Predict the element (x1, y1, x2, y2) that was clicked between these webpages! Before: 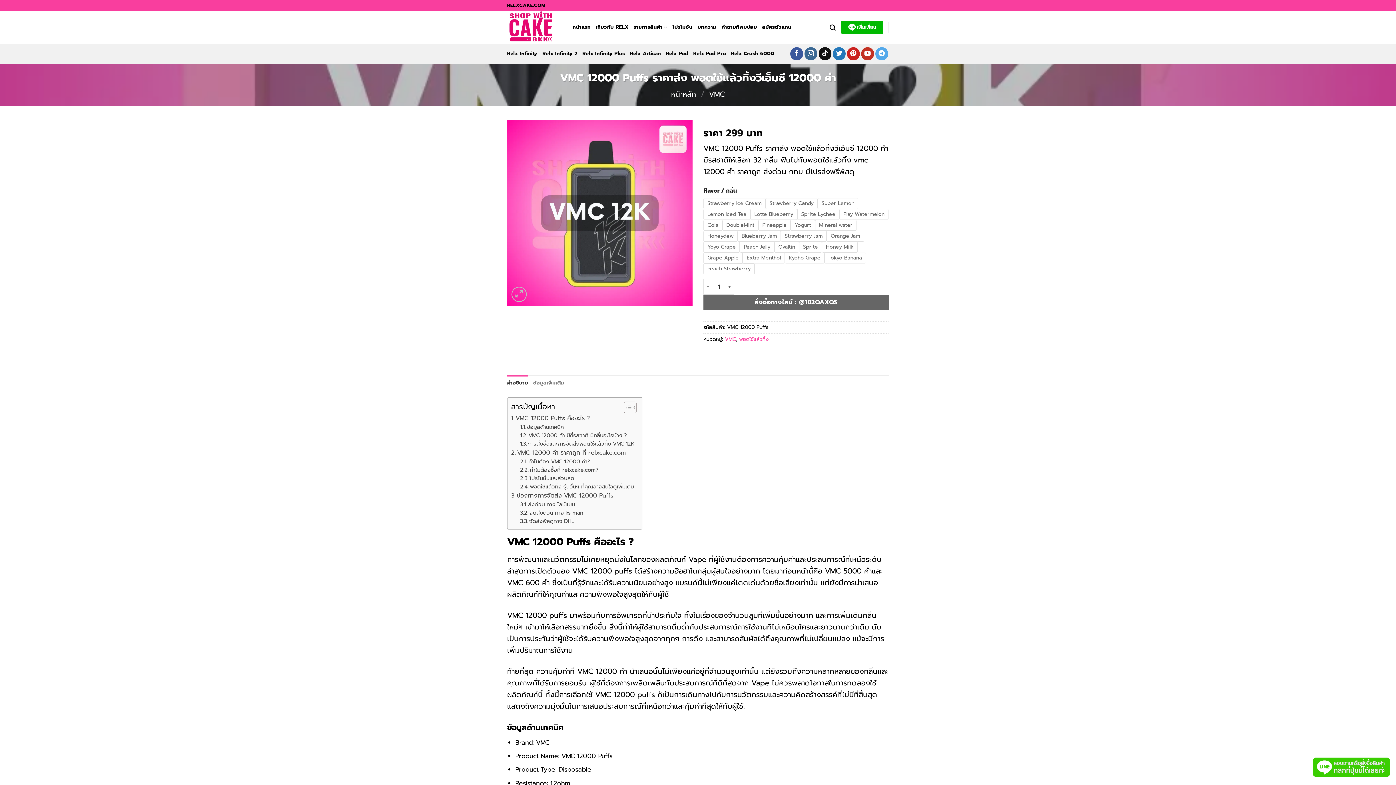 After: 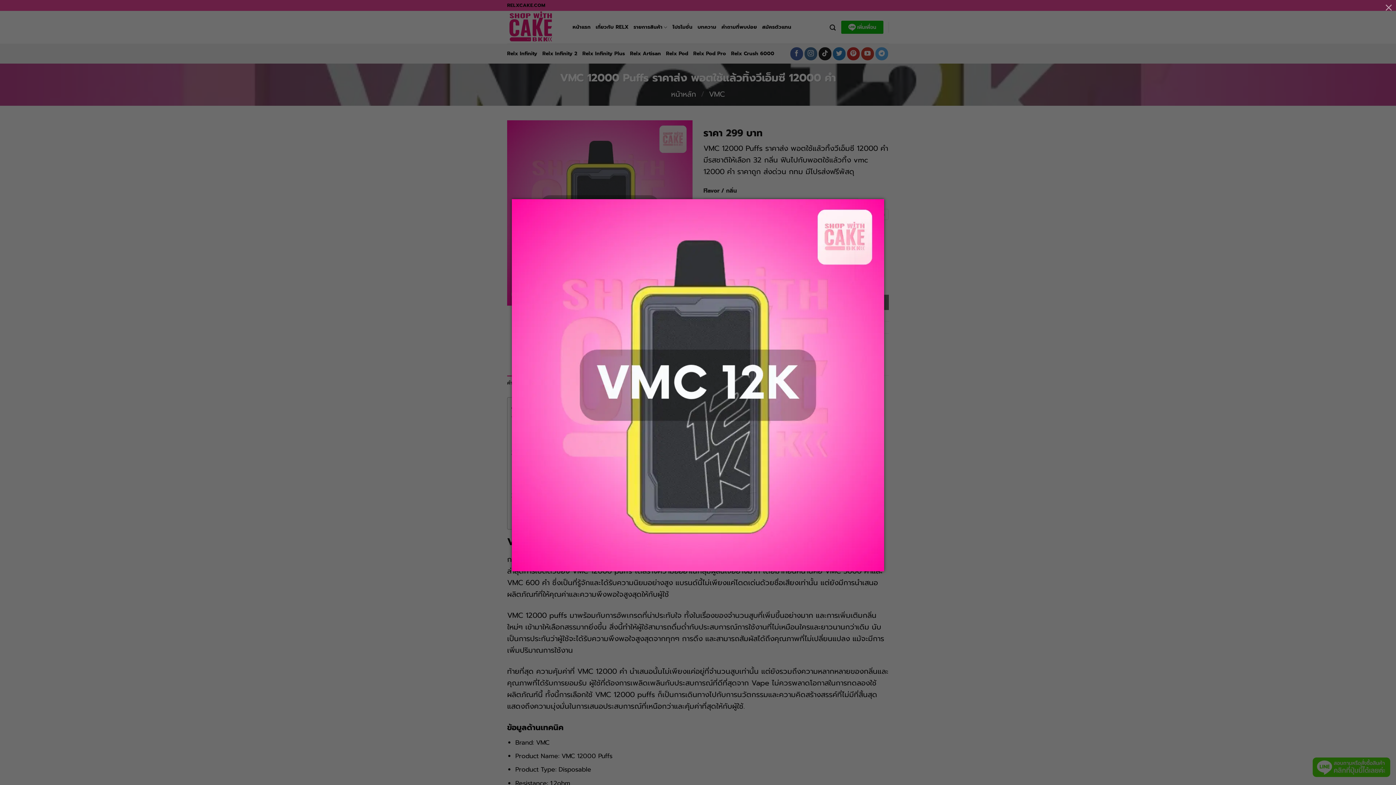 Action: bbox: (507, 207, 692, 217)